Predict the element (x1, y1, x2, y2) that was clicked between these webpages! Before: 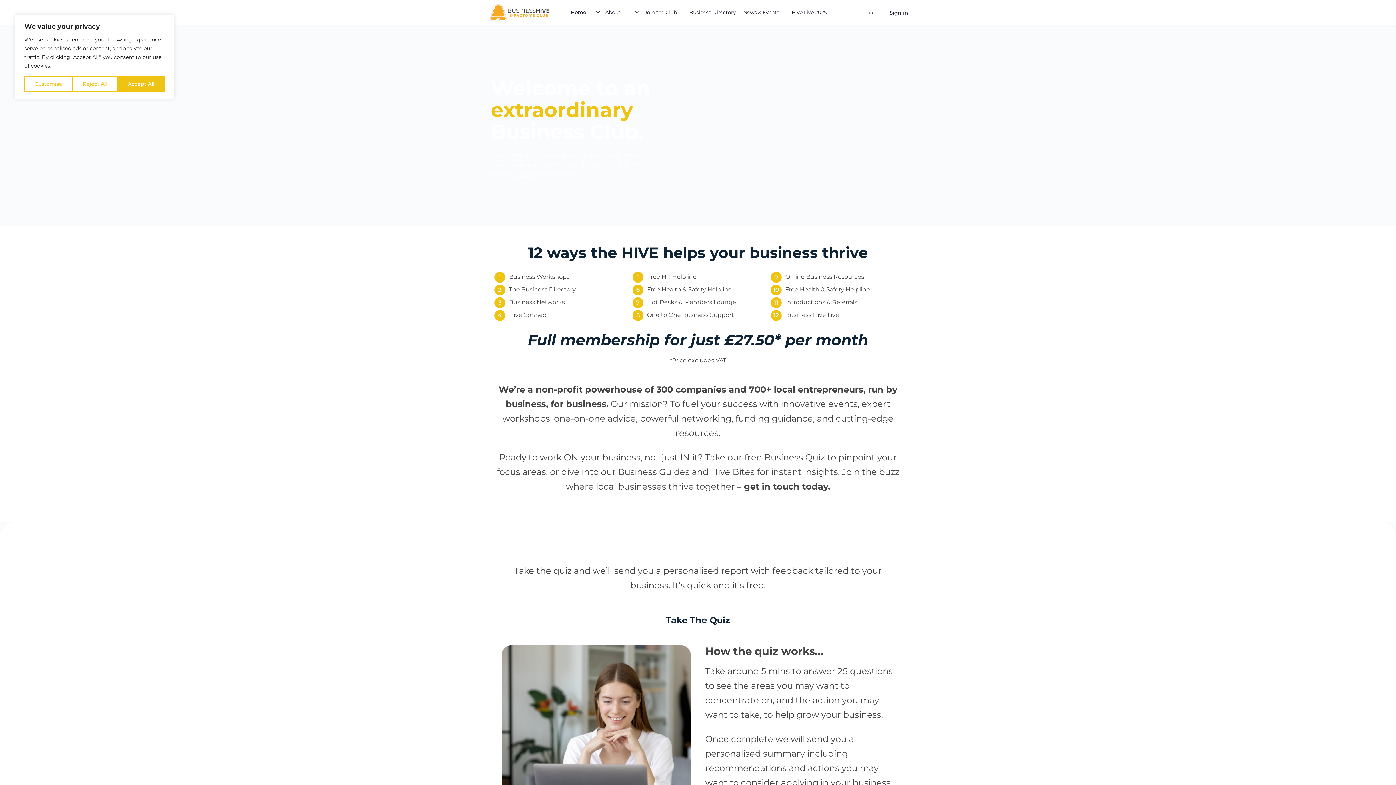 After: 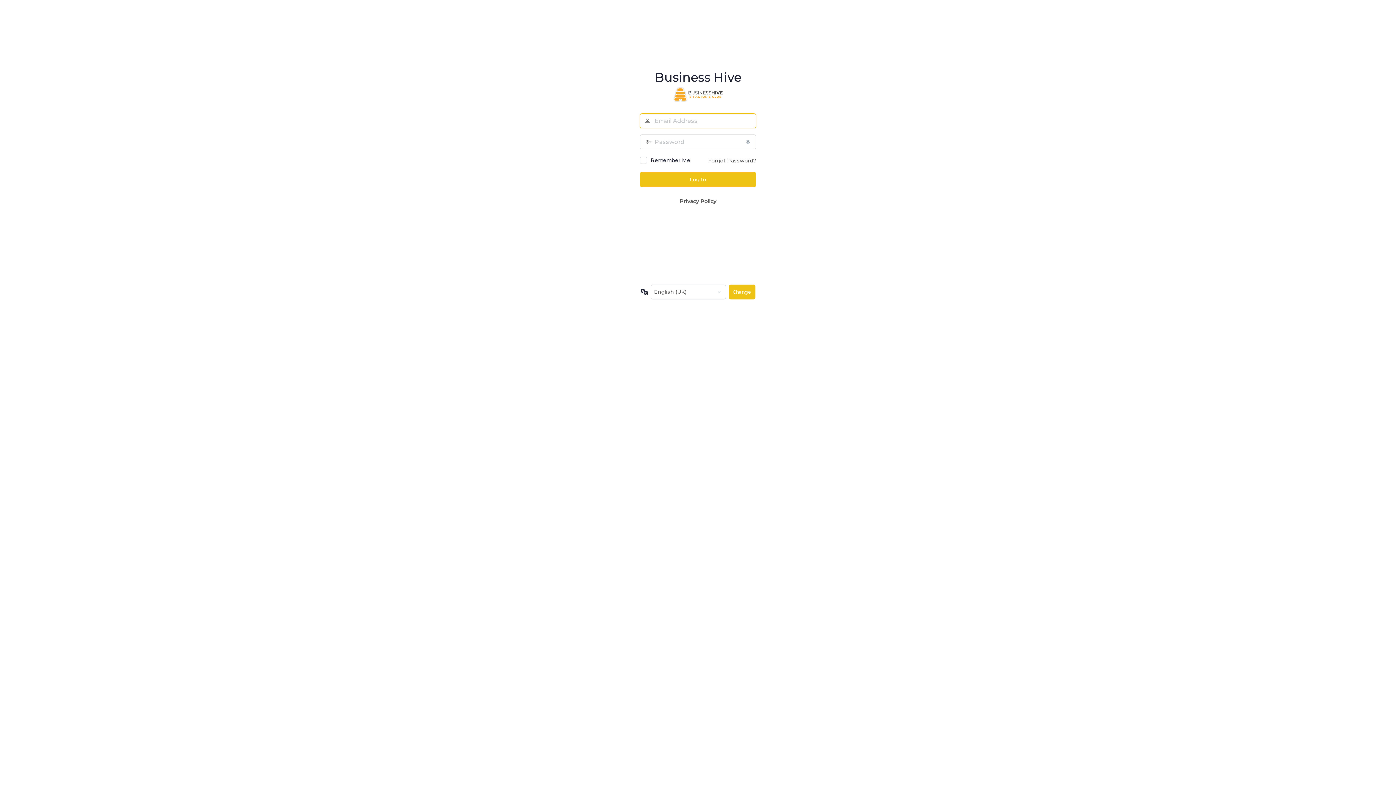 Action: label: Sign in bbox: (885, 4, 912, 21)